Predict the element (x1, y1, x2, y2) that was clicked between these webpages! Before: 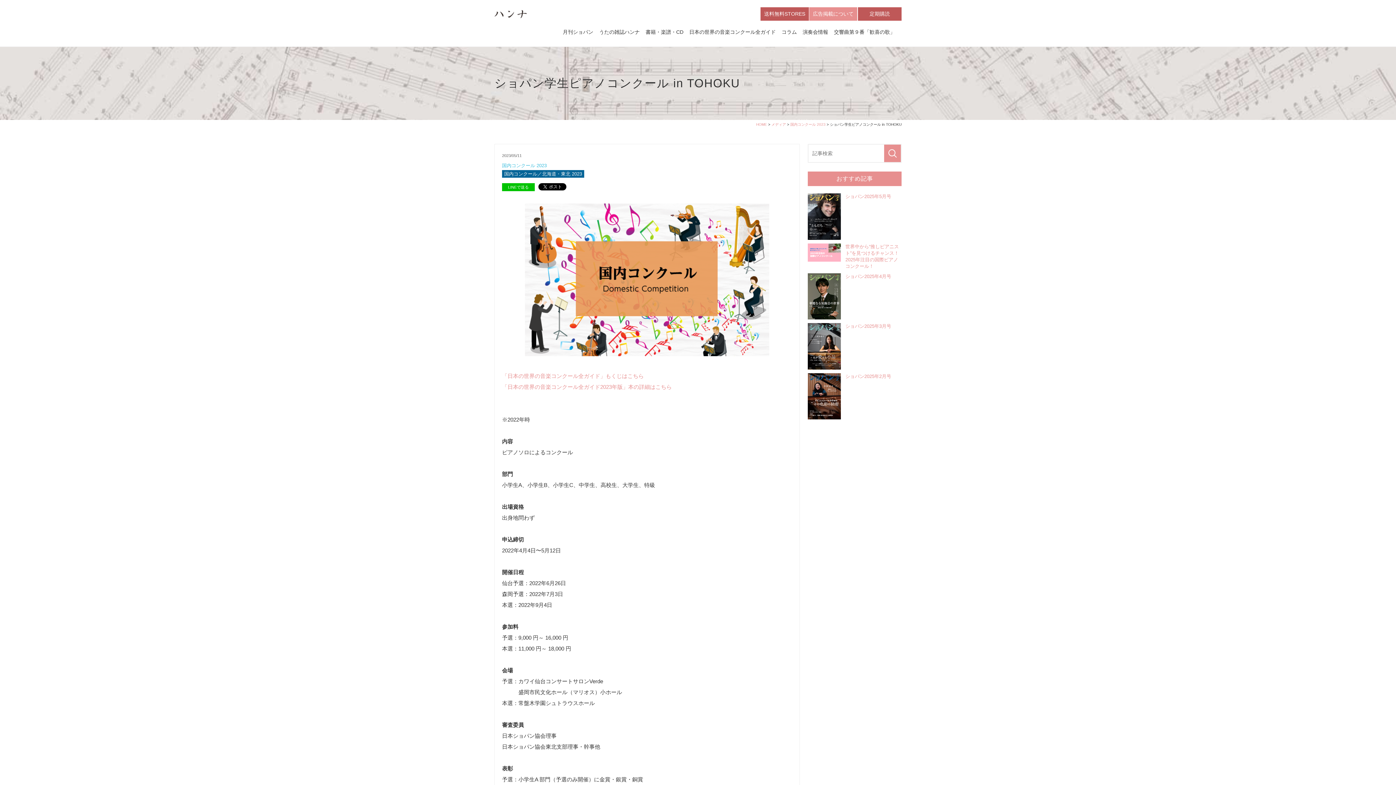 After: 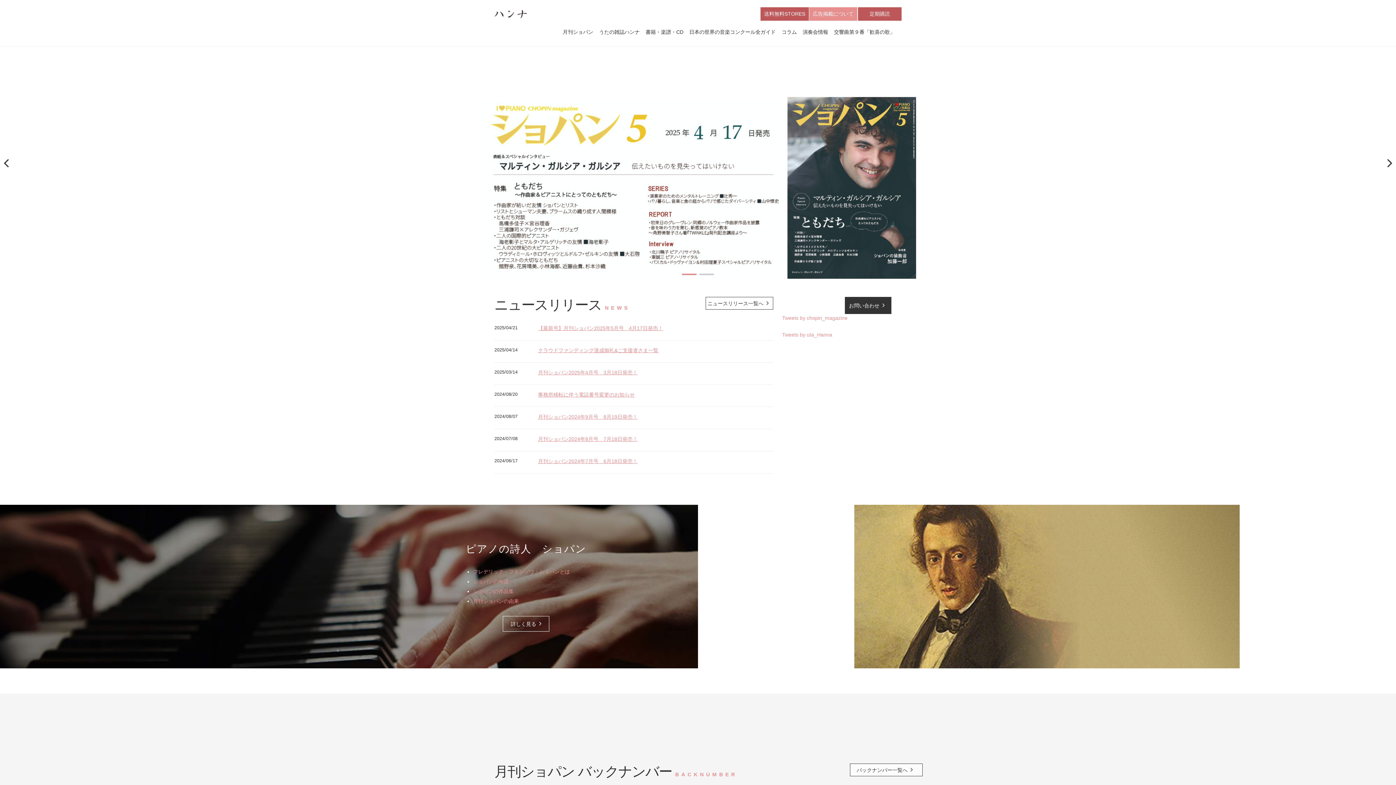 Action: label: HOME bbox: (756, 122, 767, 126)